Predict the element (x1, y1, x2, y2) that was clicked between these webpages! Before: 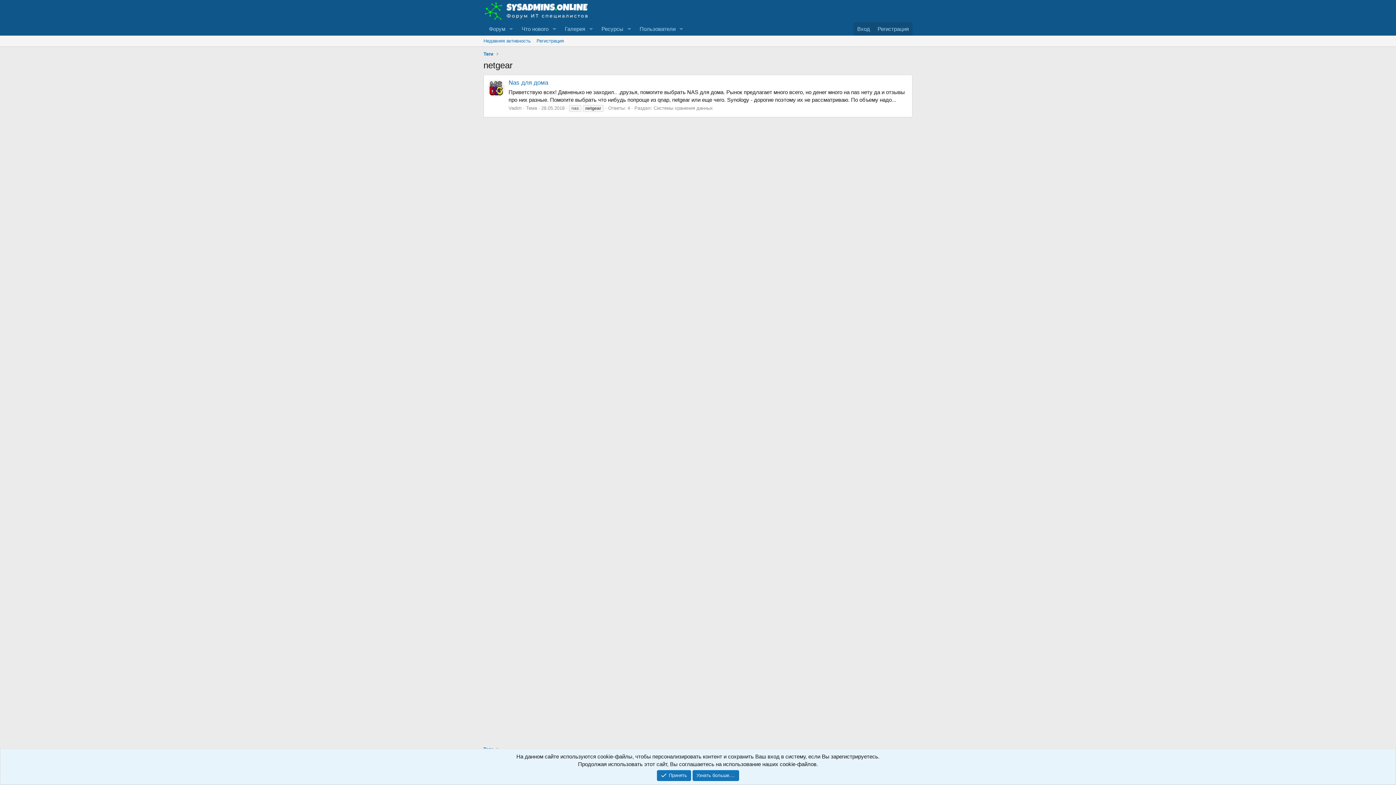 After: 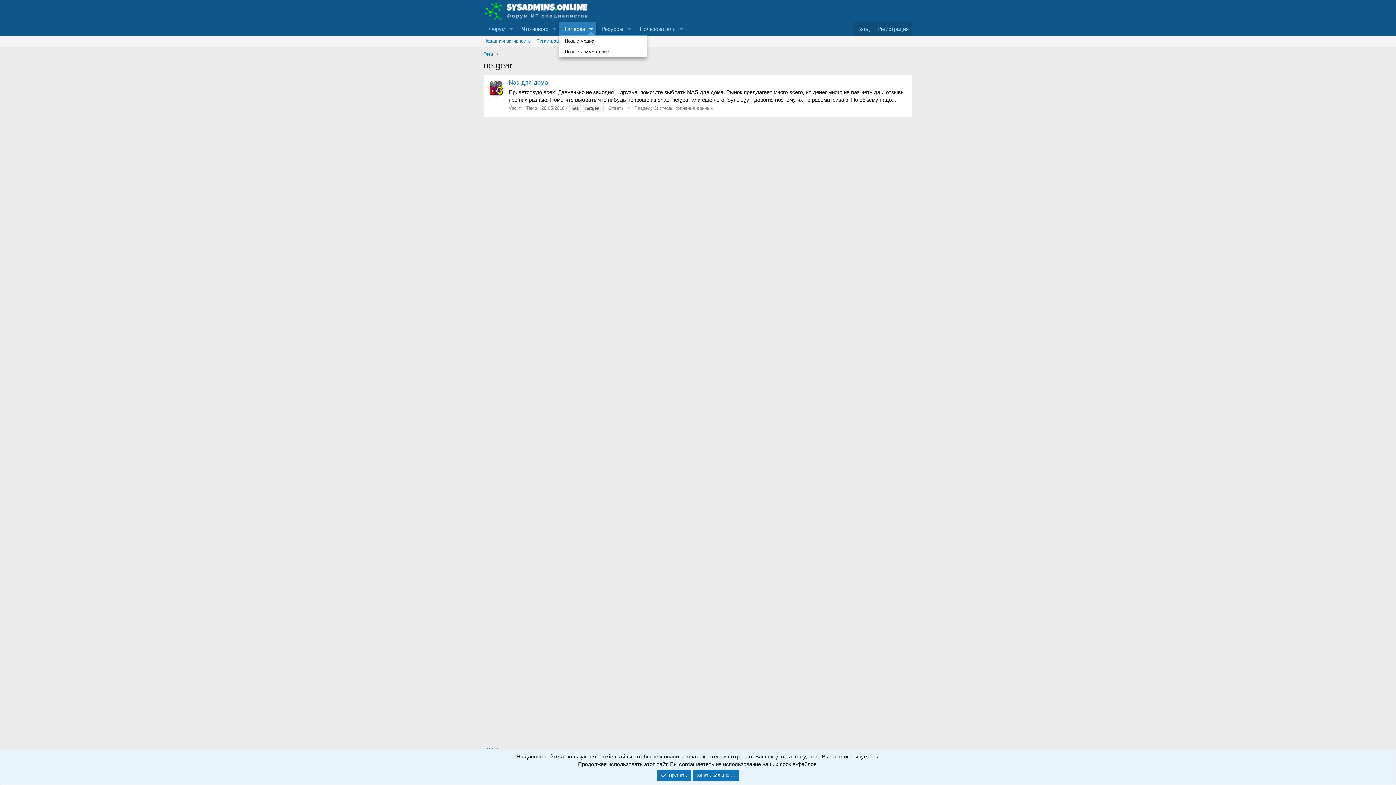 Action: bbox: (586, 22, 596, 35) label: Переключатель раскрытия